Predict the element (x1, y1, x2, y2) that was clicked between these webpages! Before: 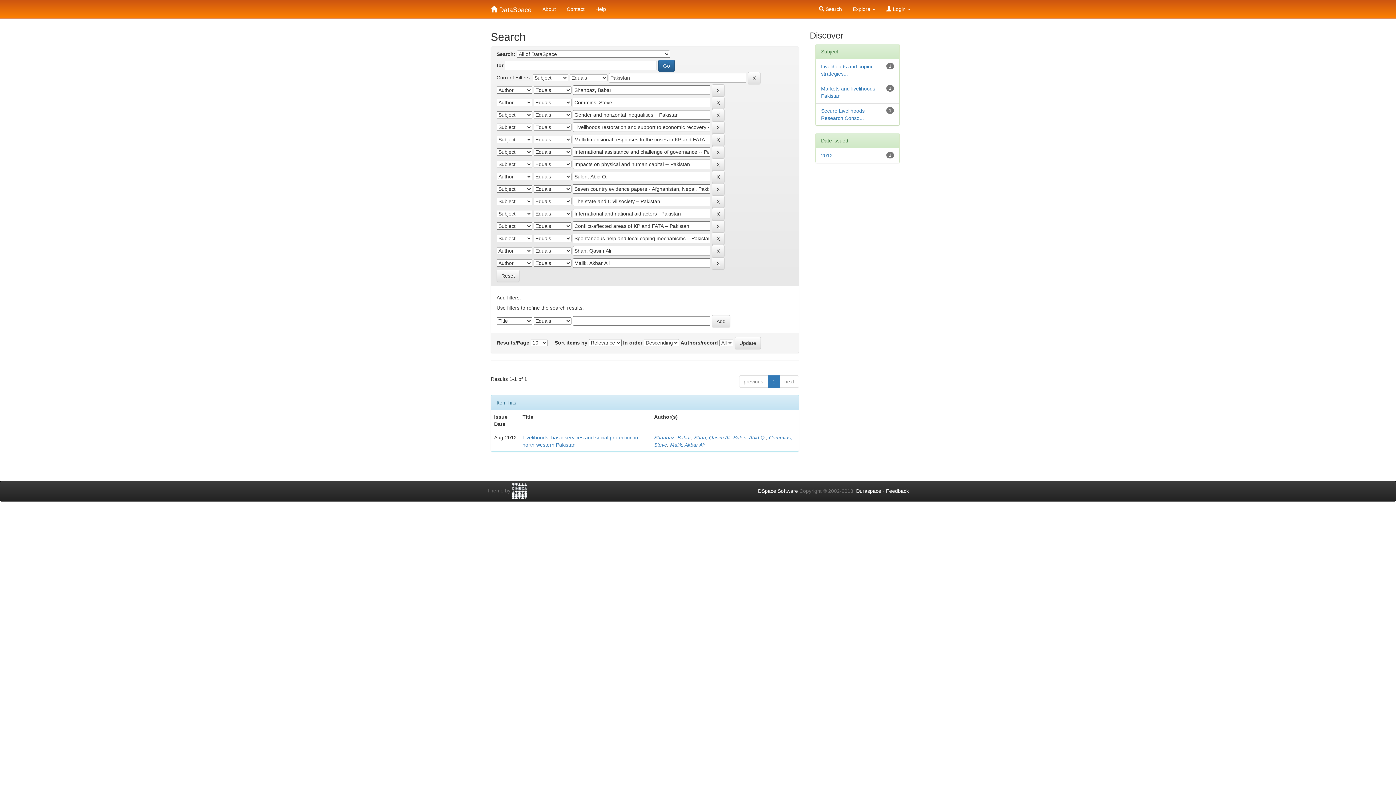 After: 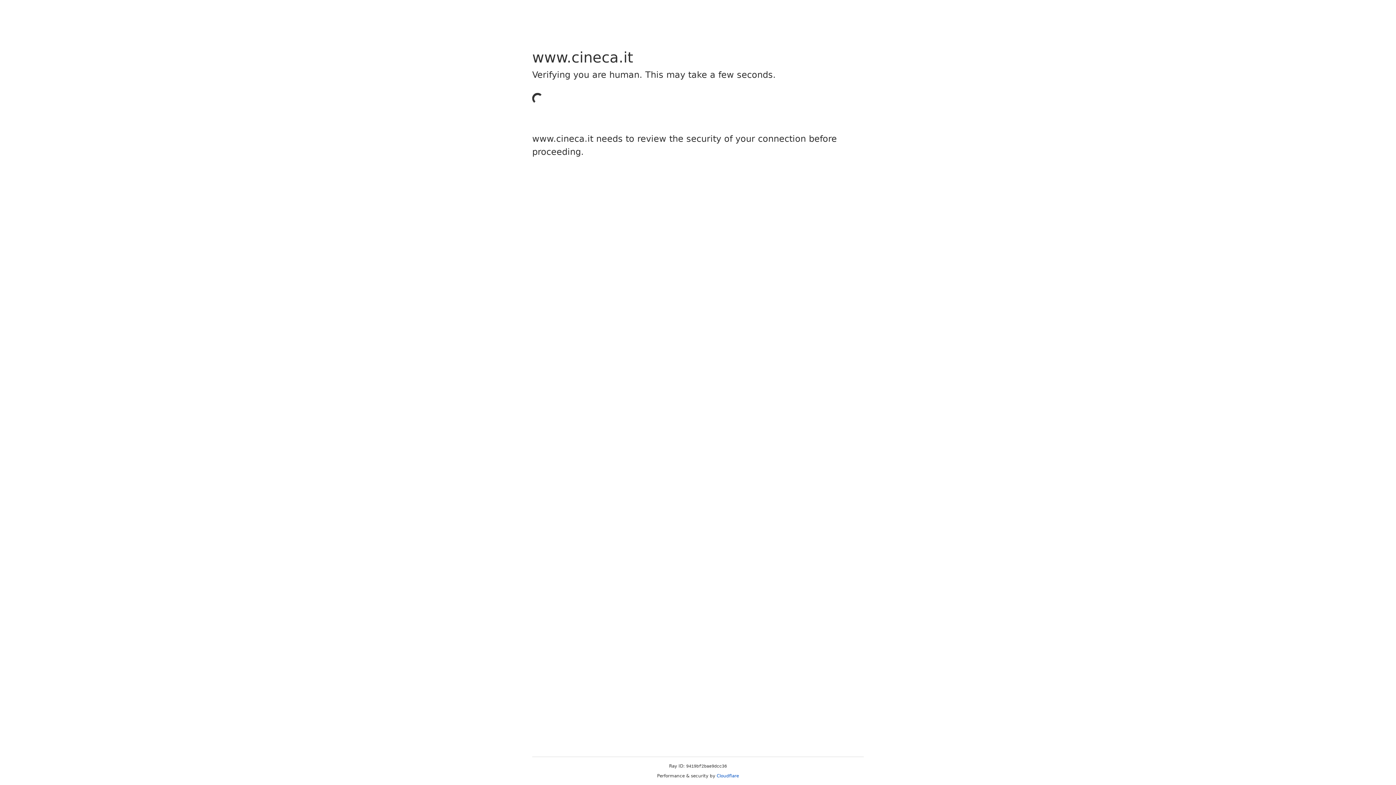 Action: bbox: (512, 488, 527, 493)